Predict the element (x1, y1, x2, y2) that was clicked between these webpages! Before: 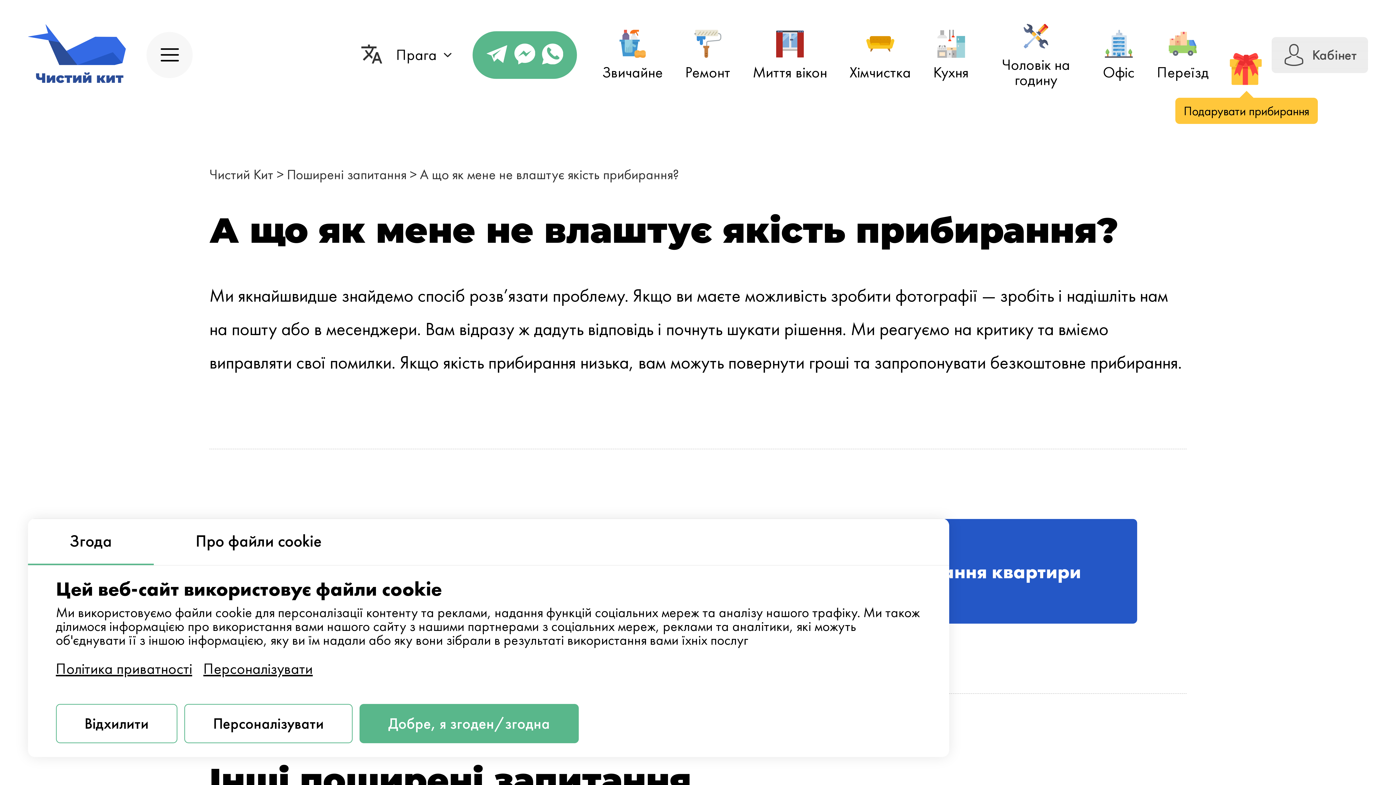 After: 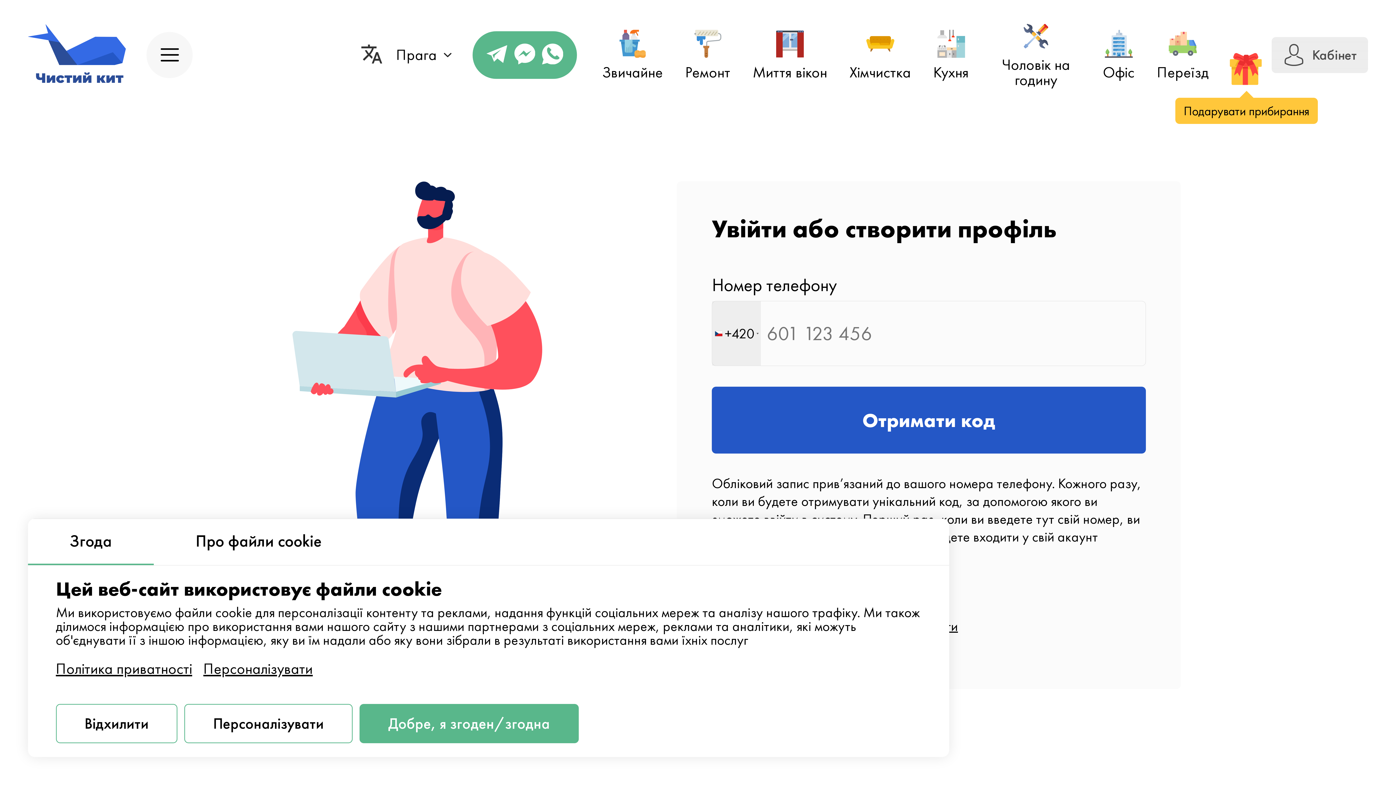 Action: label: Кабінет bbox: (1272, 36, 1368, 73)